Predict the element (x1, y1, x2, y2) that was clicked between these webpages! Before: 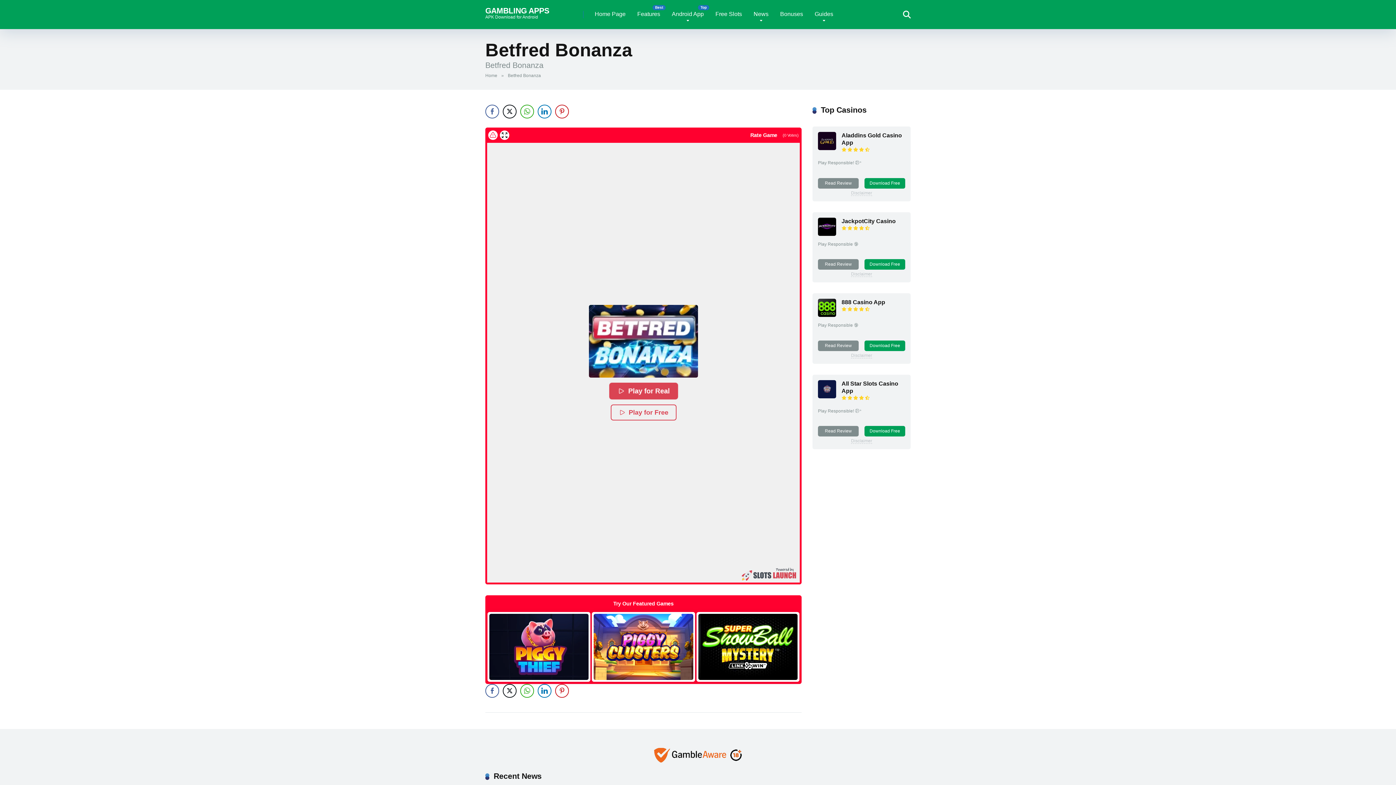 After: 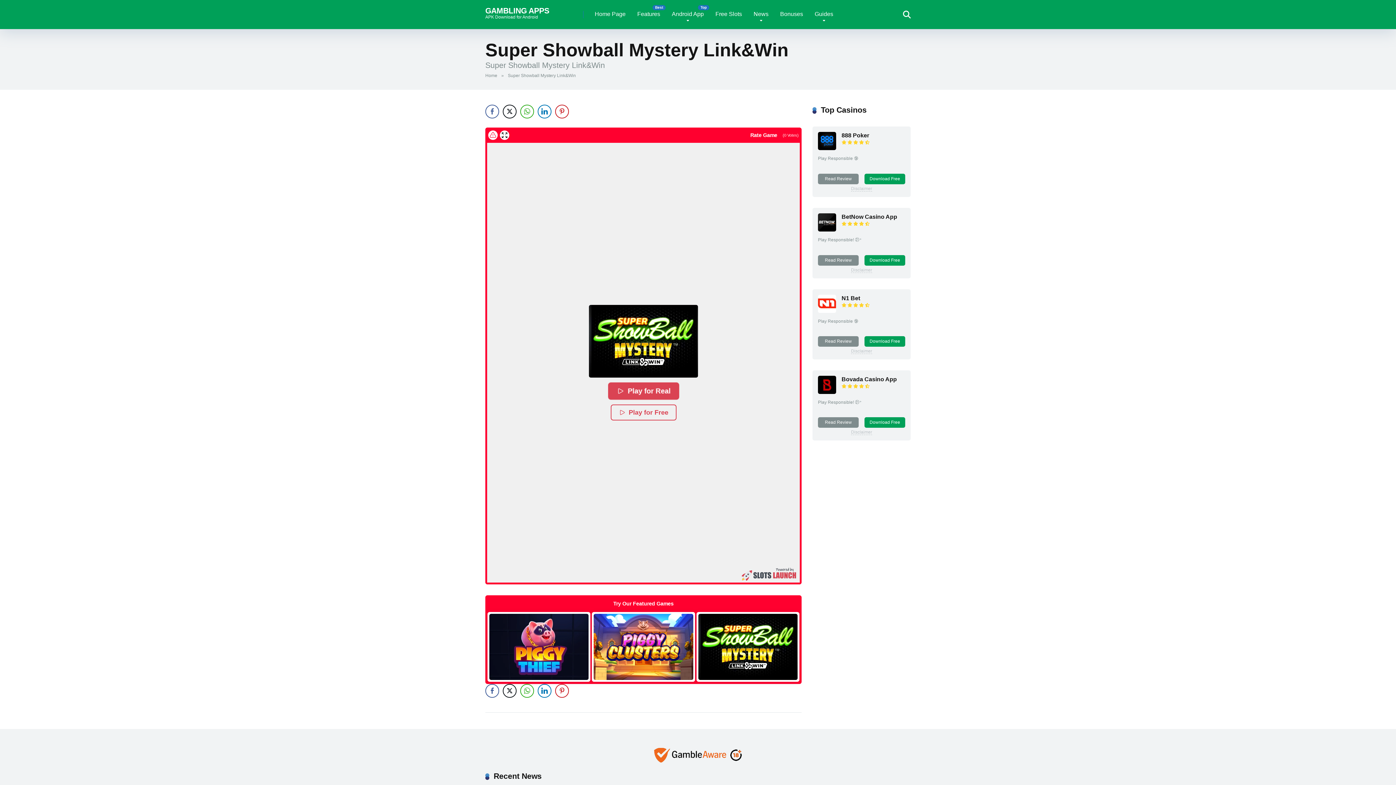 Action: label: Try Demo bbox: (725, 637, 770, 656)